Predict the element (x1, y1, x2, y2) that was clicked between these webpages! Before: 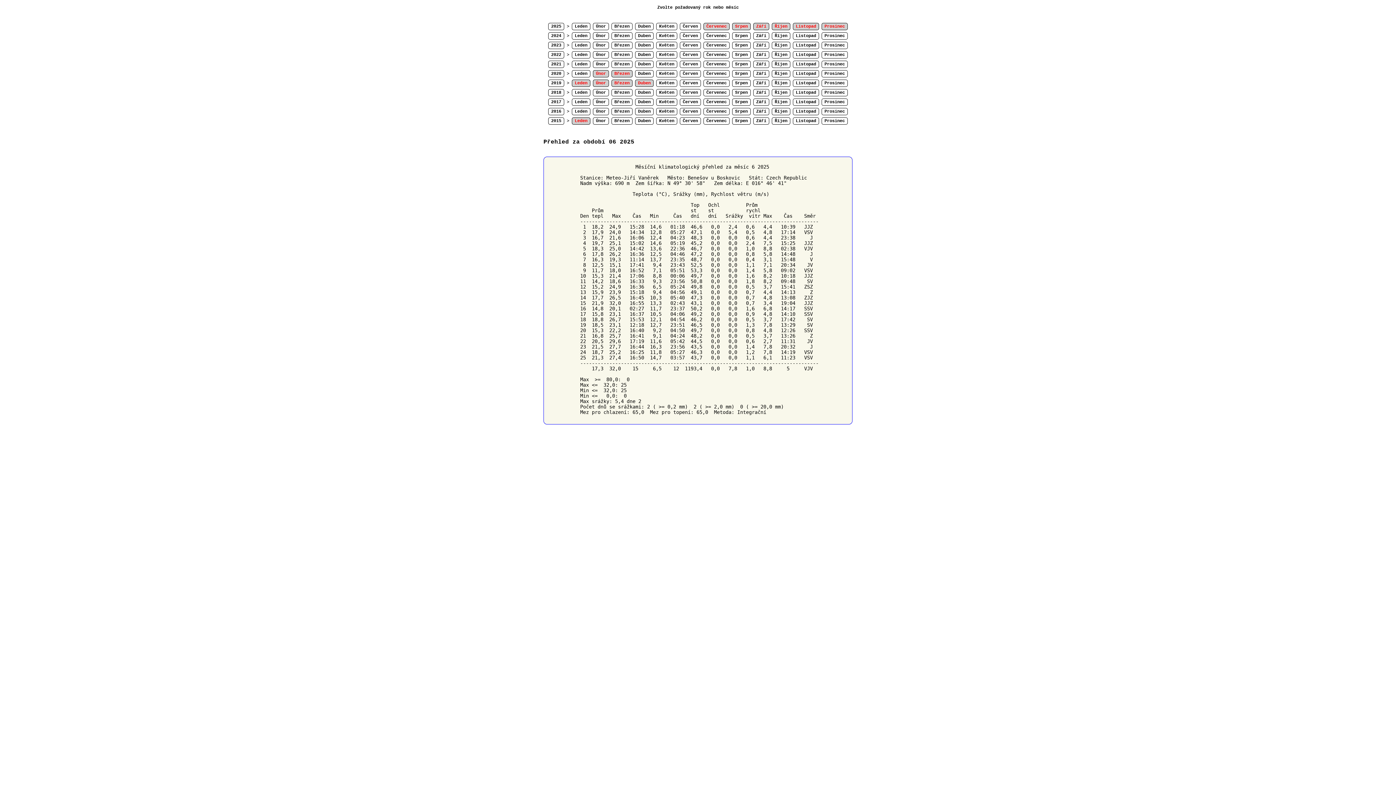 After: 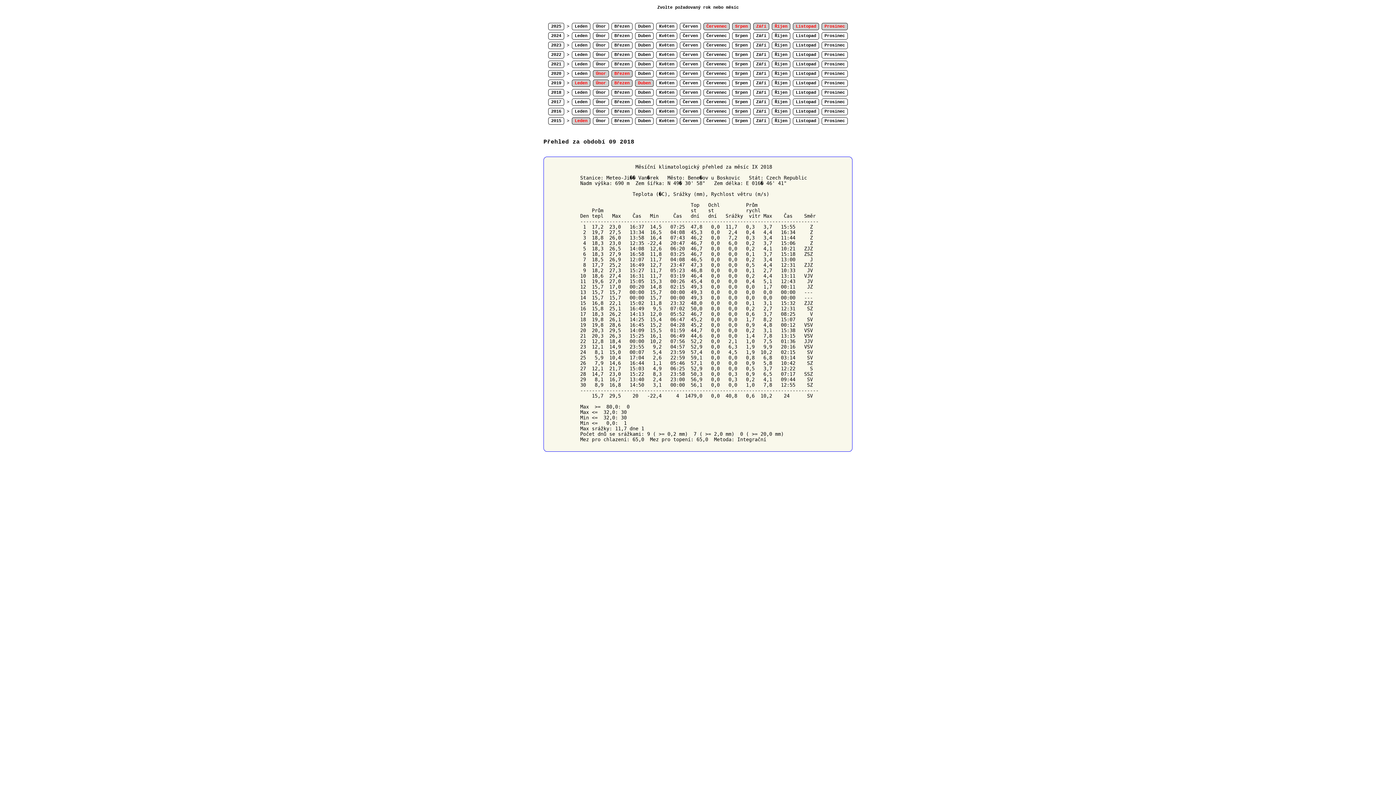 Action: label: Září bbox: (753, 89, 769, 96)